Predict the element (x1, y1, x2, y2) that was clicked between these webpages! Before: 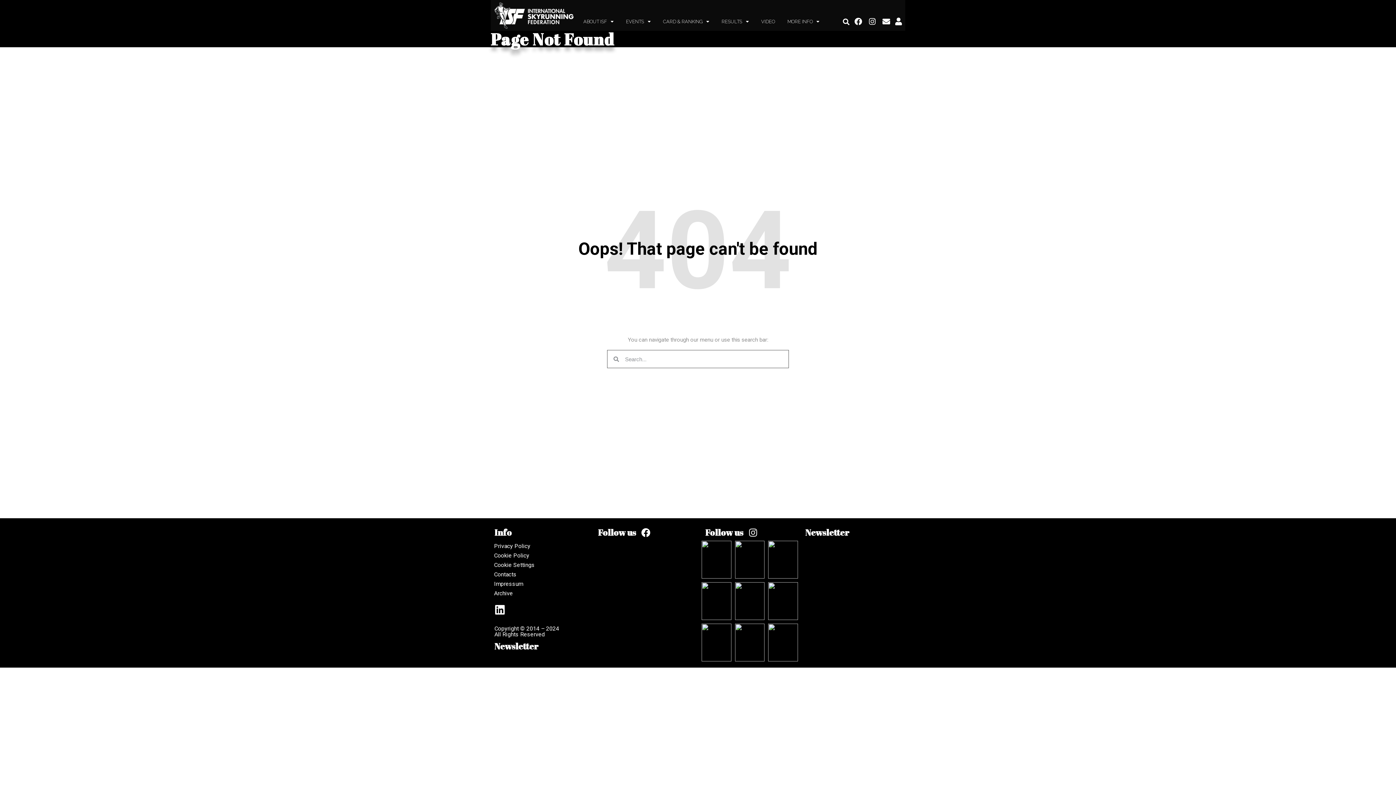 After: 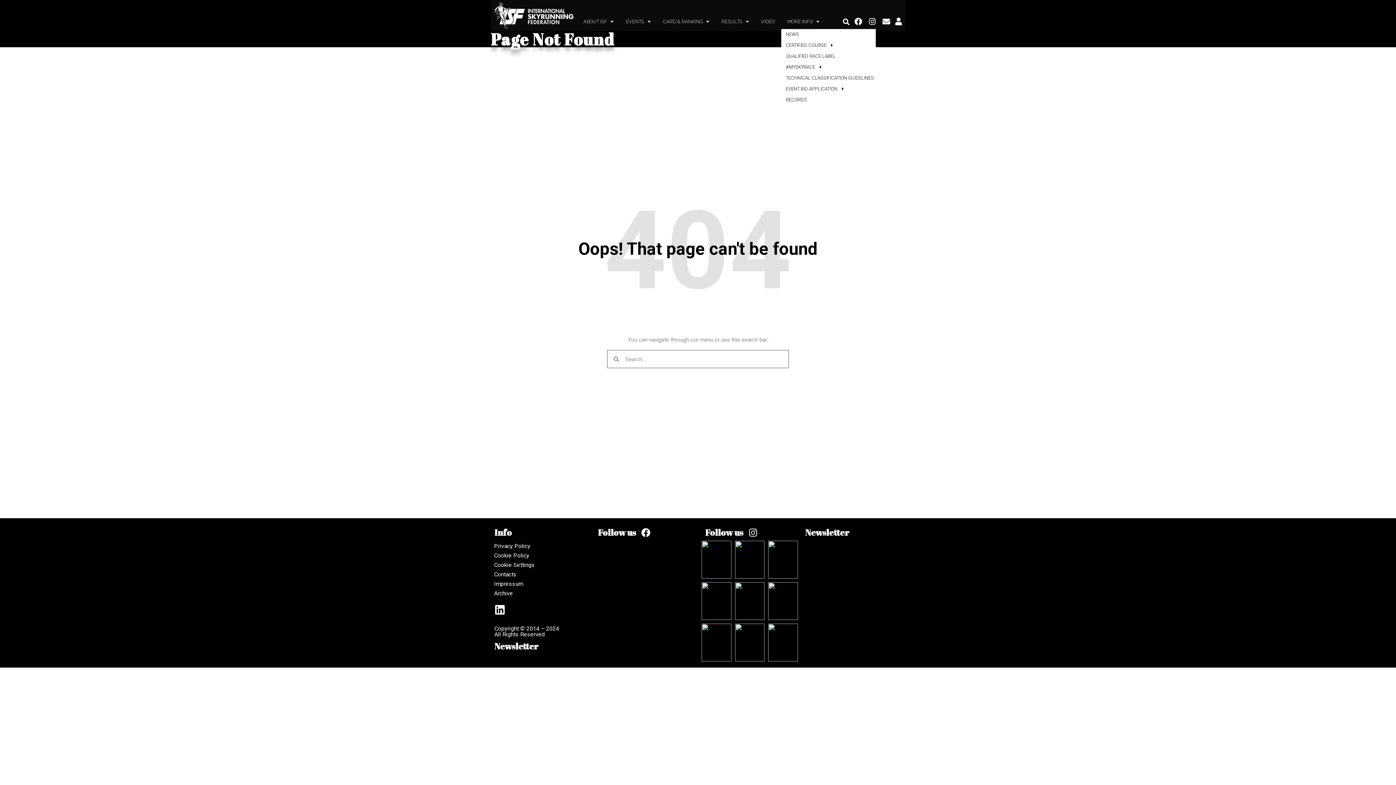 Action: bbox: (781, 18, 825, 25) label: MORE INFO